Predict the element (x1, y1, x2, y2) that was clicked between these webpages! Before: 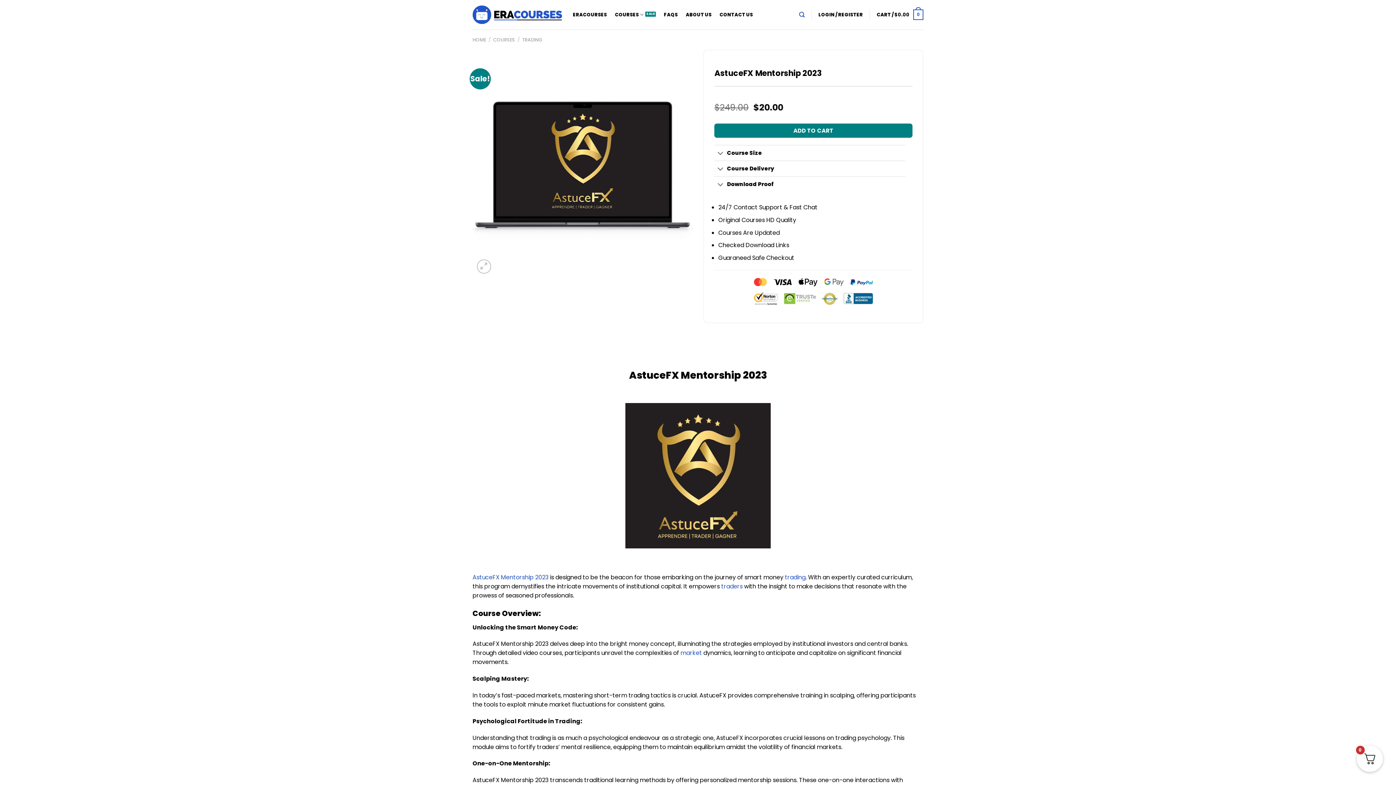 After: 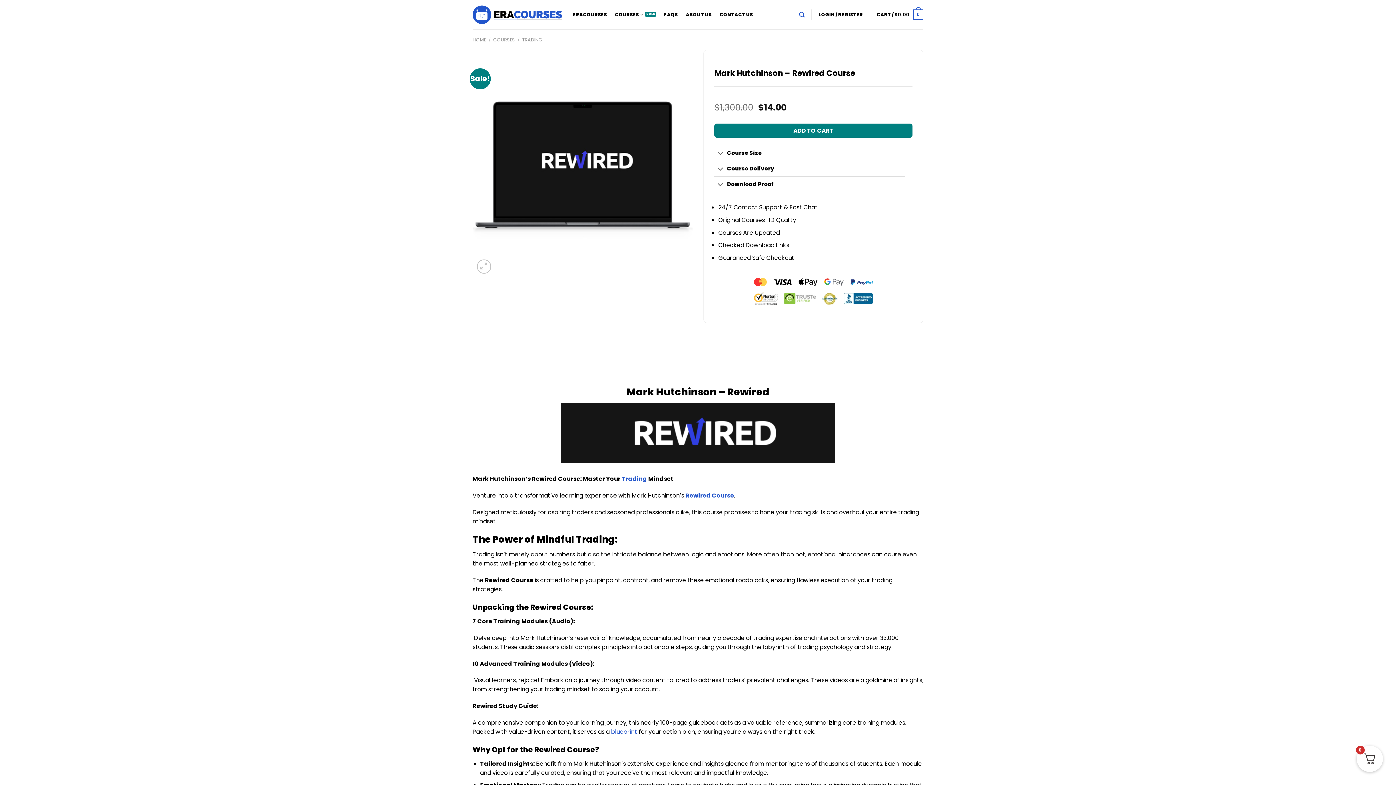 Action: label: traders bbox: (721, 582, 742, 590)